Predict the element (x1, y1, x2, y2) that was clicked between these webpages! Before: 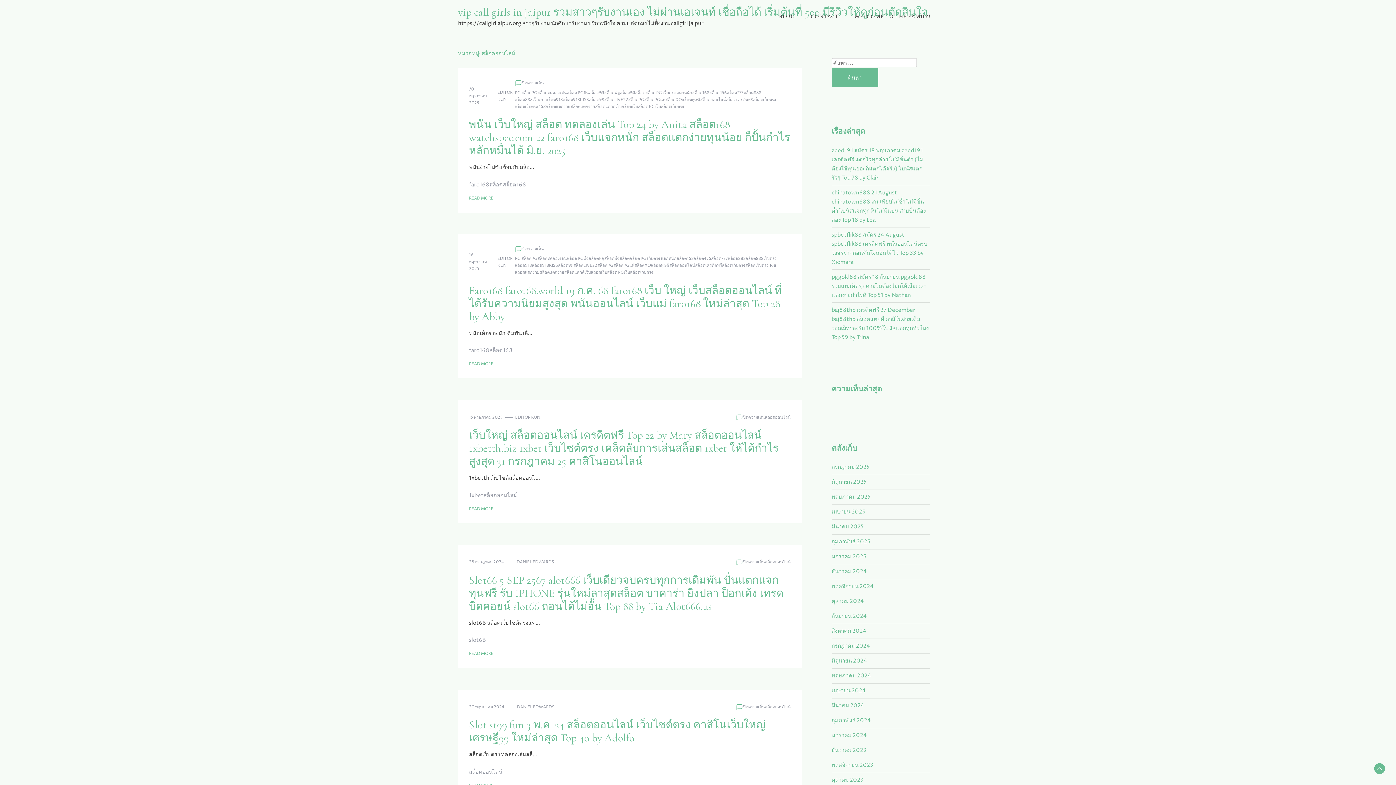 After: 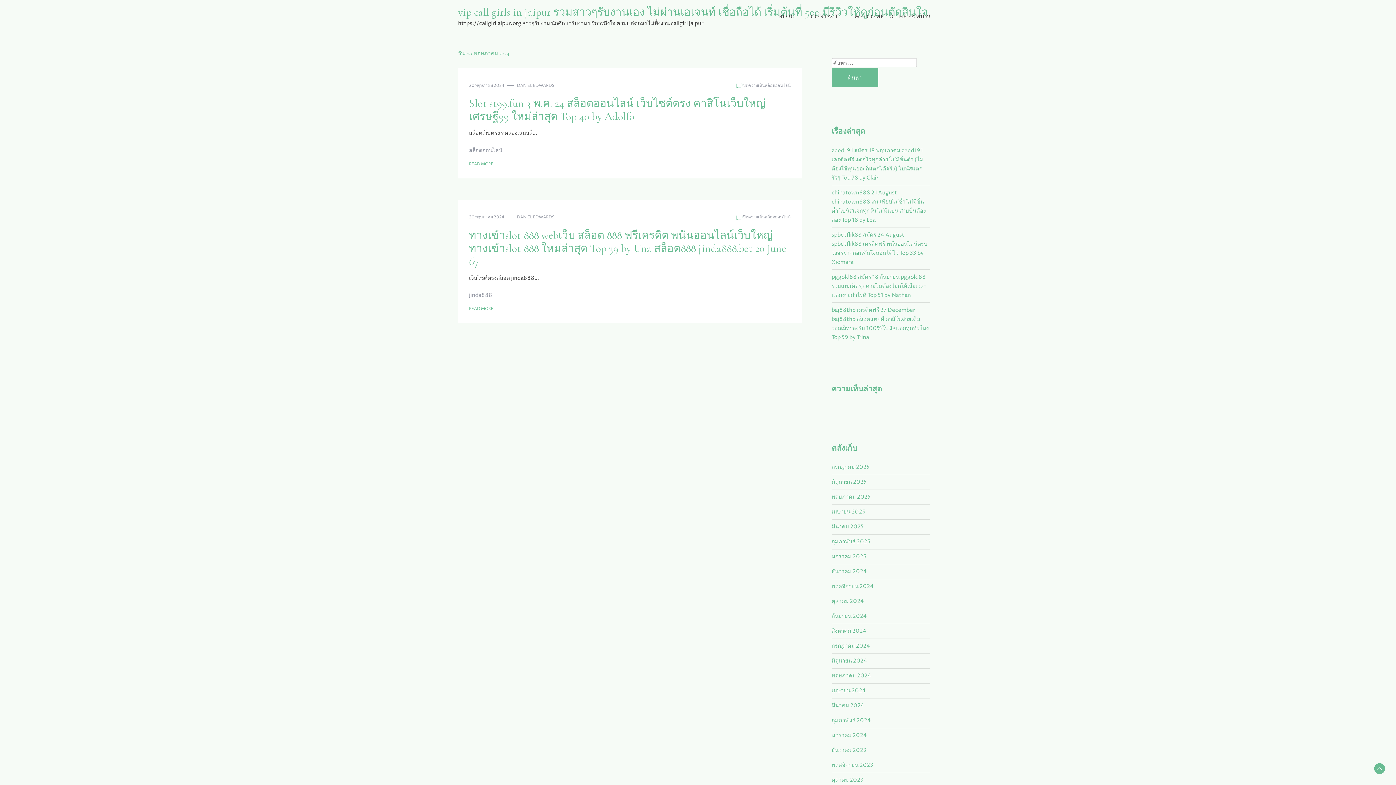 Action: label: 20 พฤษภาคม 2024 bbox: (469, 703, 504, 710)